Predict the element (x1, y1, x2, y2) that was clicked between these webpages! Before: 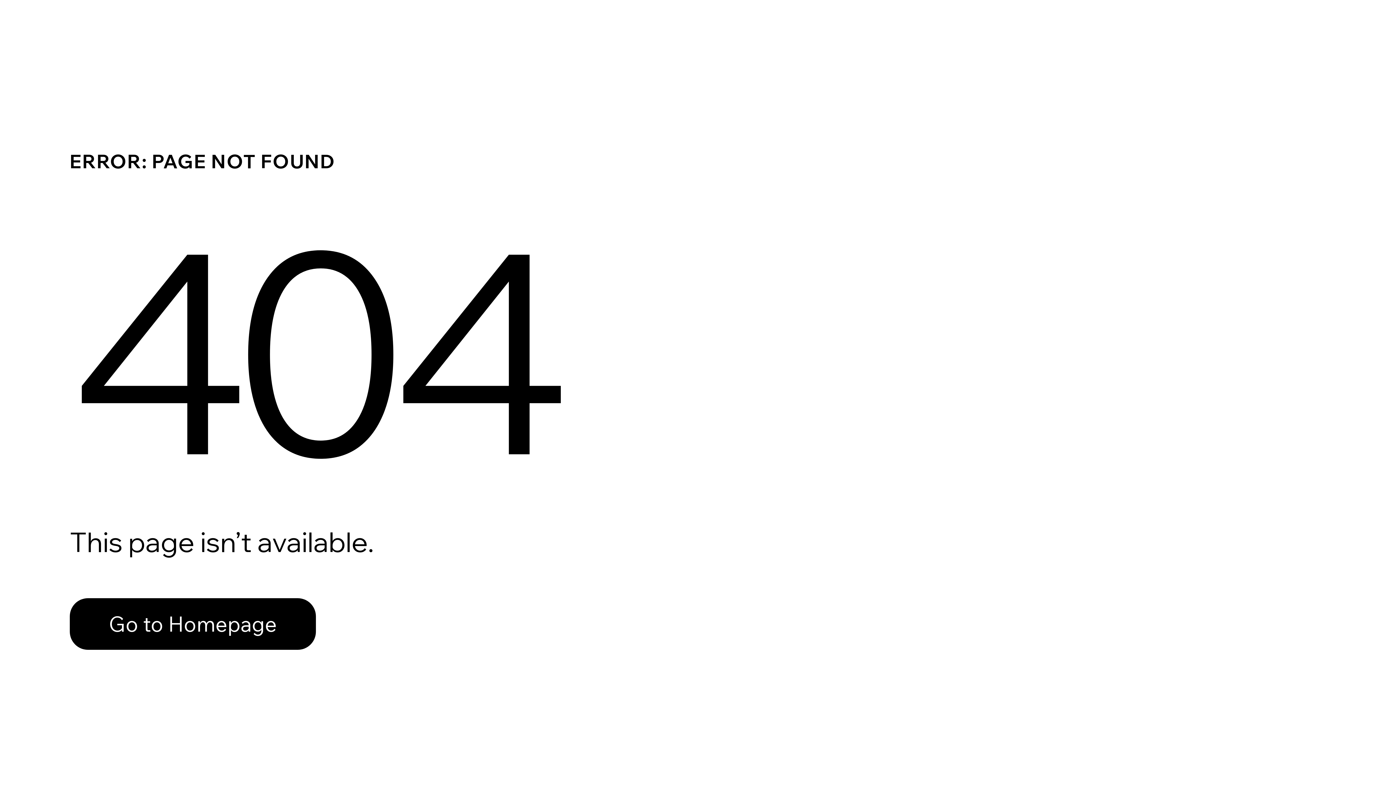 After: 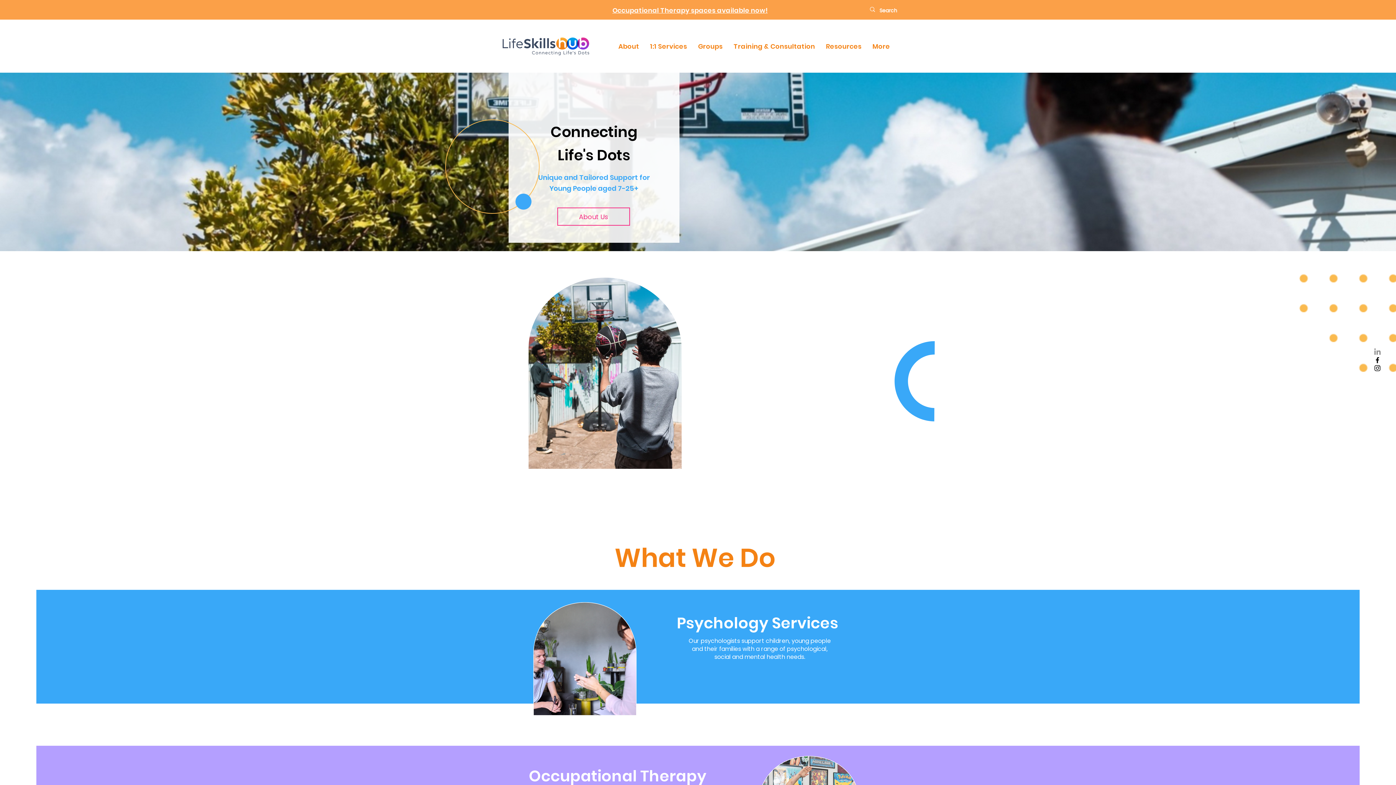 Action: label: Go to Homepage bbox: (69, 598, 316, 650)